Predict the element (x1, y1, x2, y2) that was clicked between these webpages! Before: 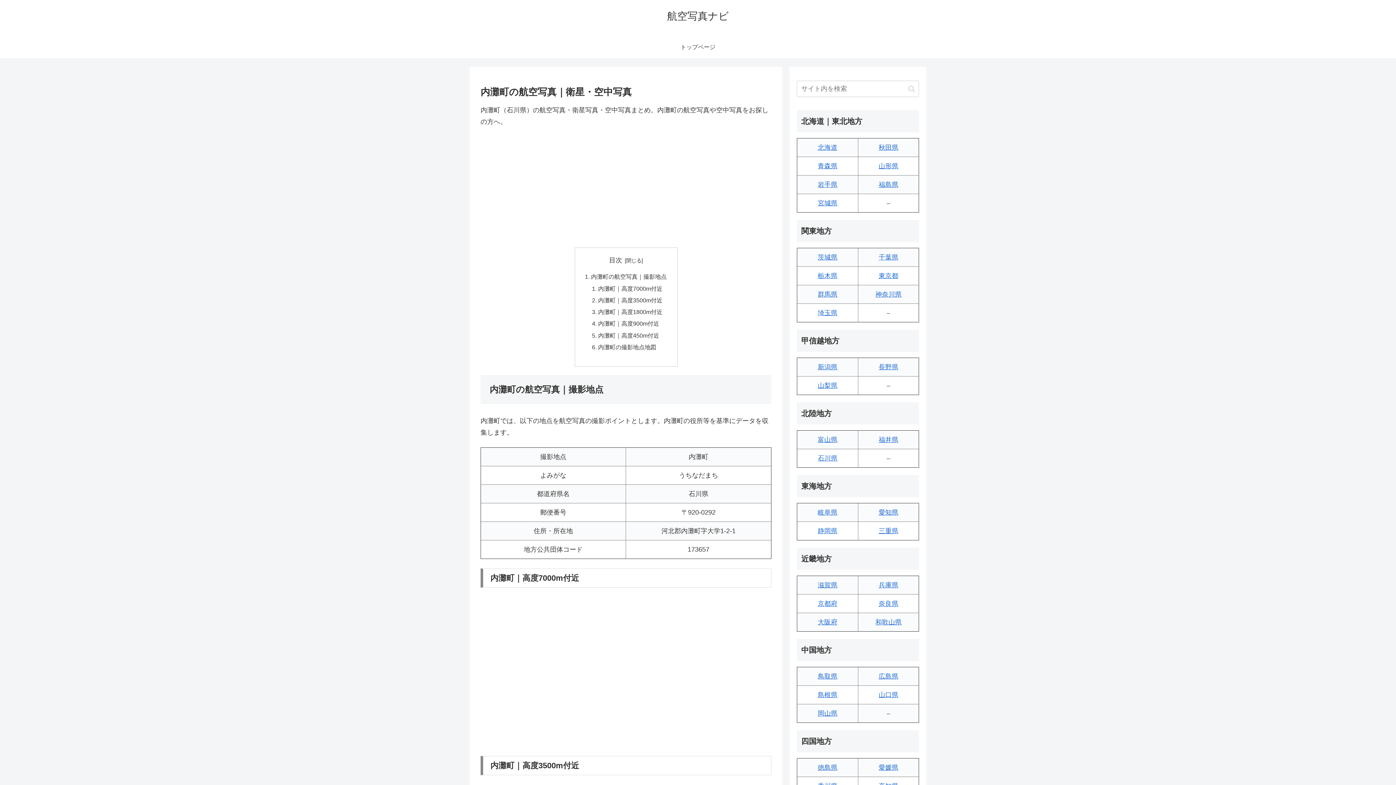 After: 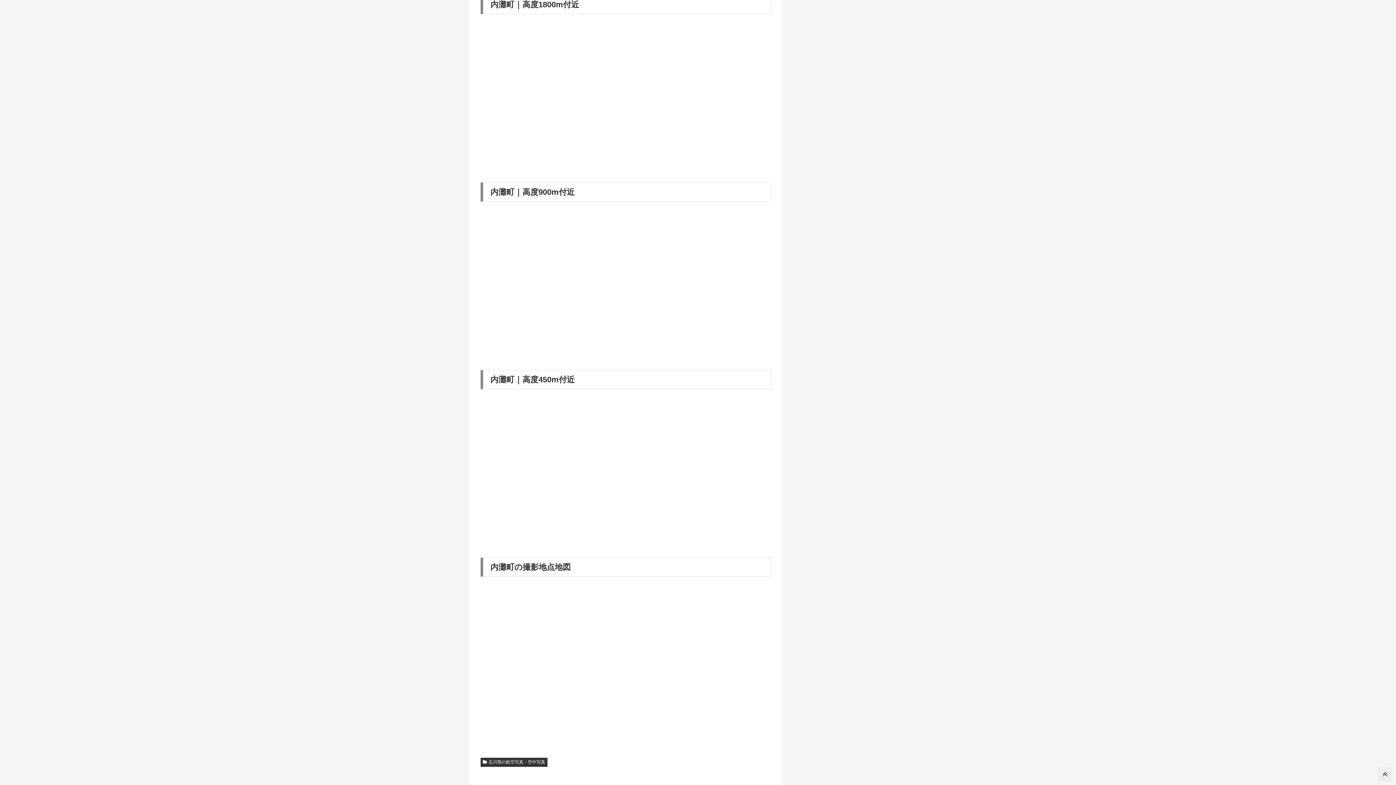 Action: bbox: (598, 308, 662, 315) label: 内灘町｜高度1800m付近